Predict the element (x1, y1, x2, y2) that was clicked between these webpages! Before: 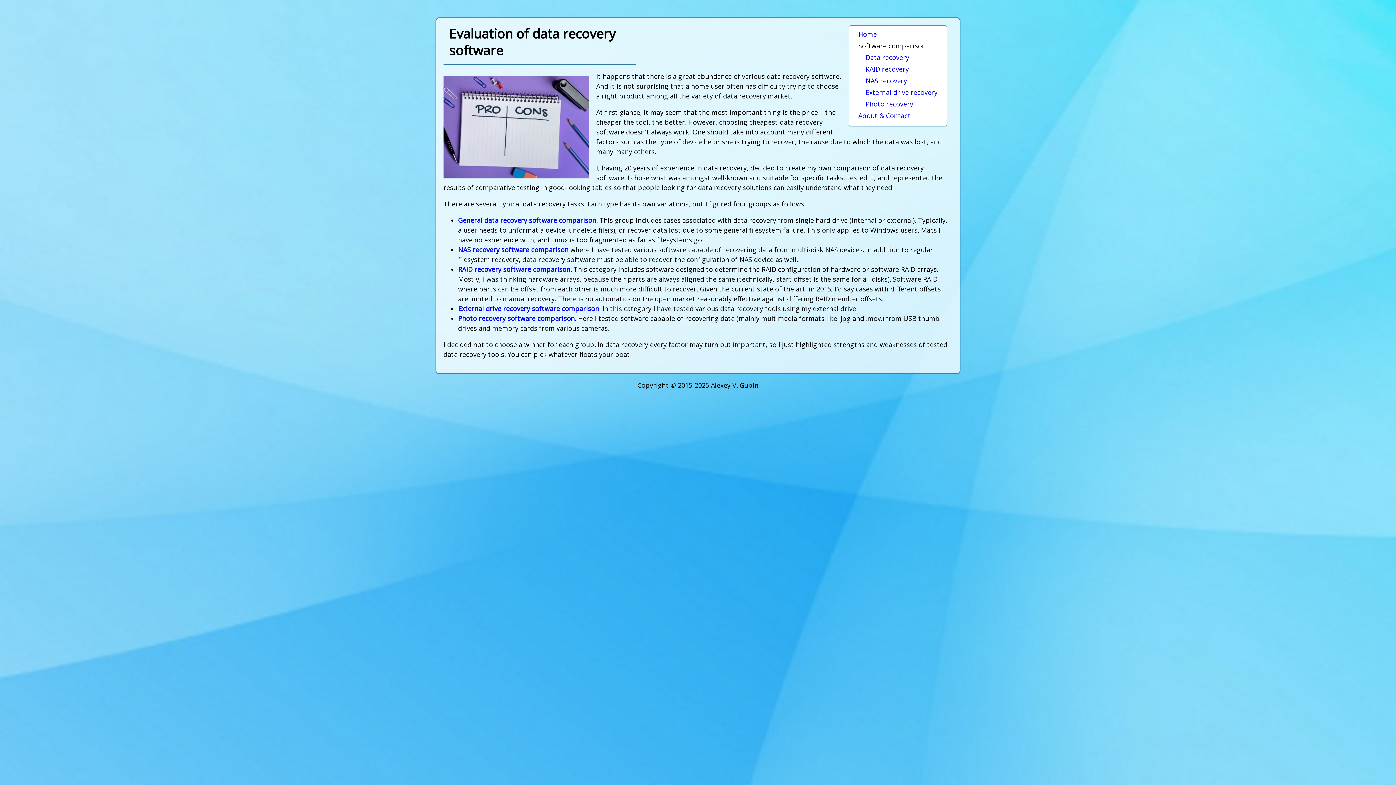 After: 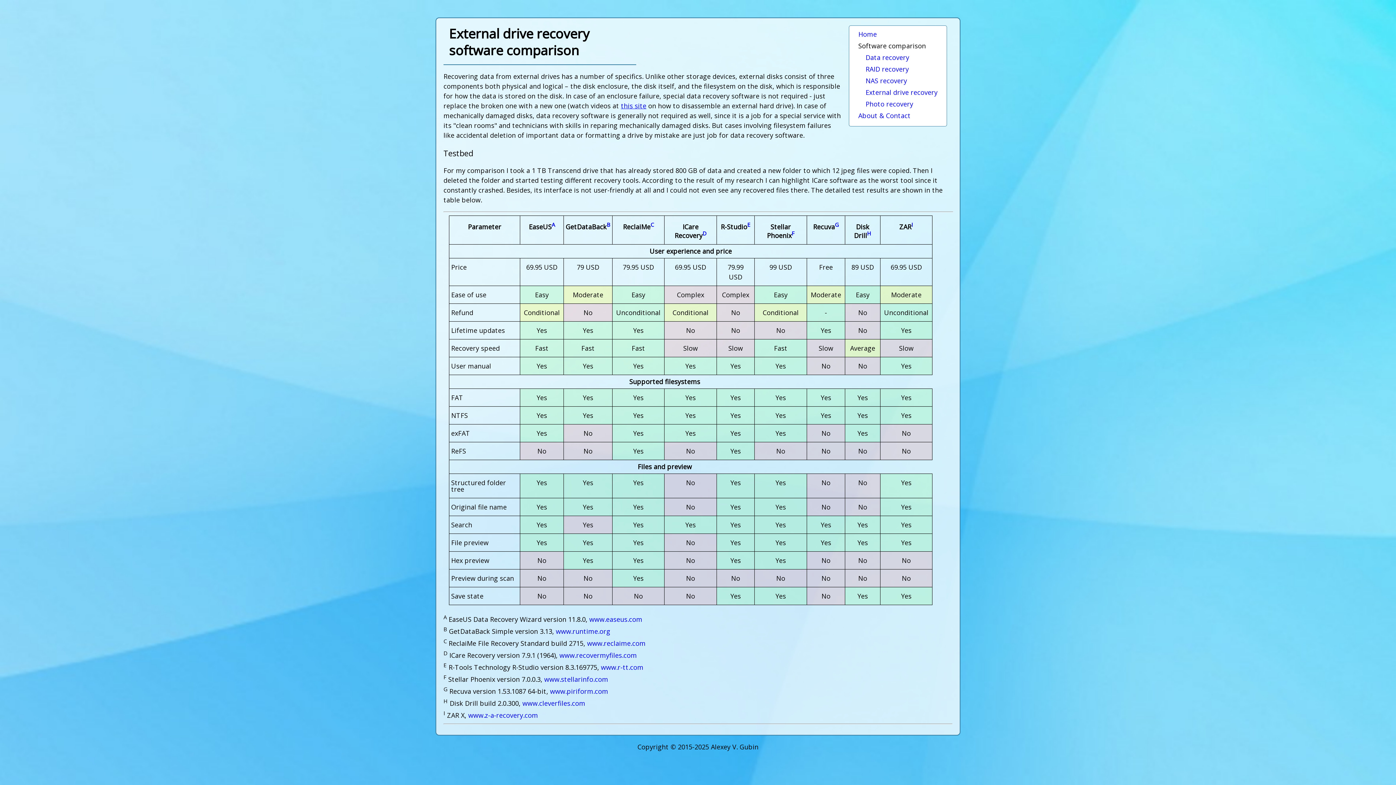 Action: label: External drive recovery bbox: (865, 88, 937, 96)